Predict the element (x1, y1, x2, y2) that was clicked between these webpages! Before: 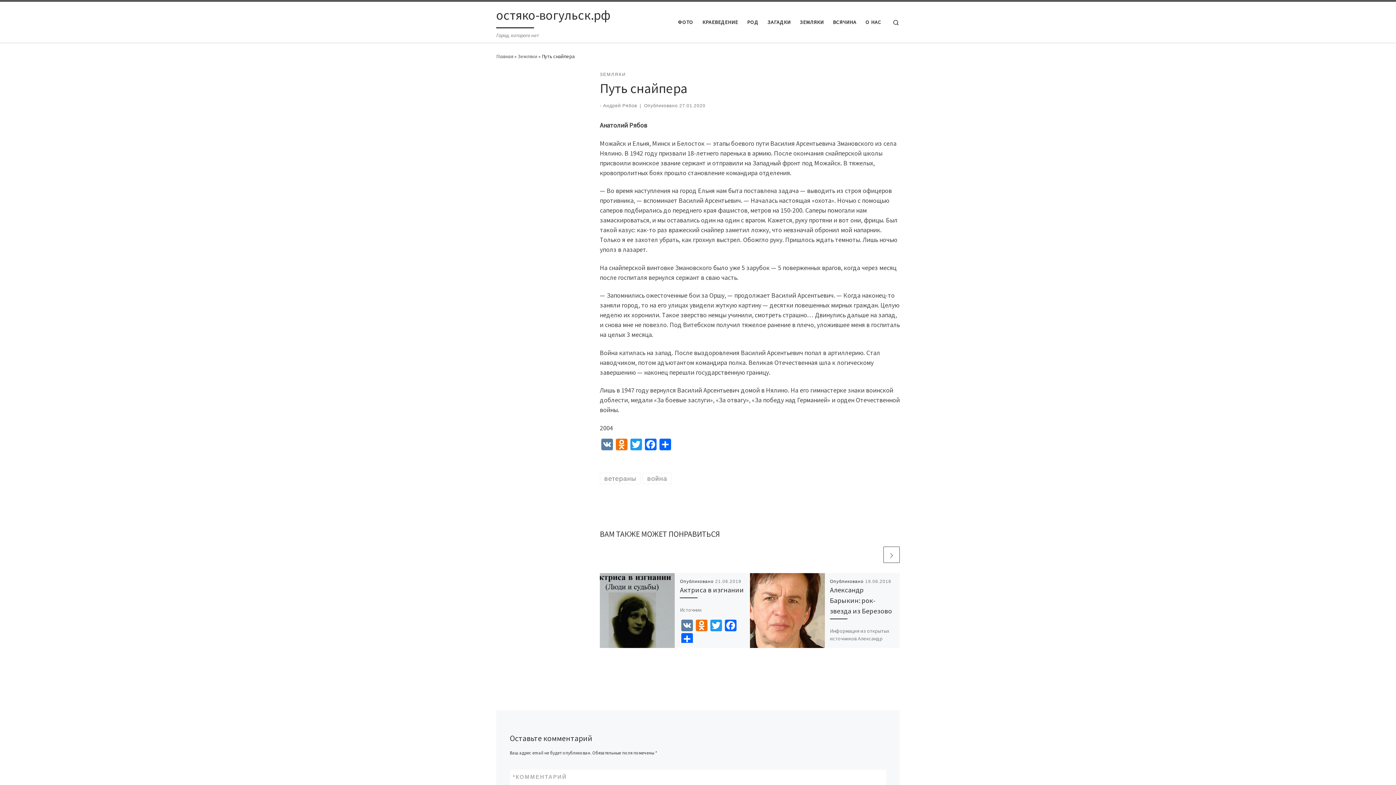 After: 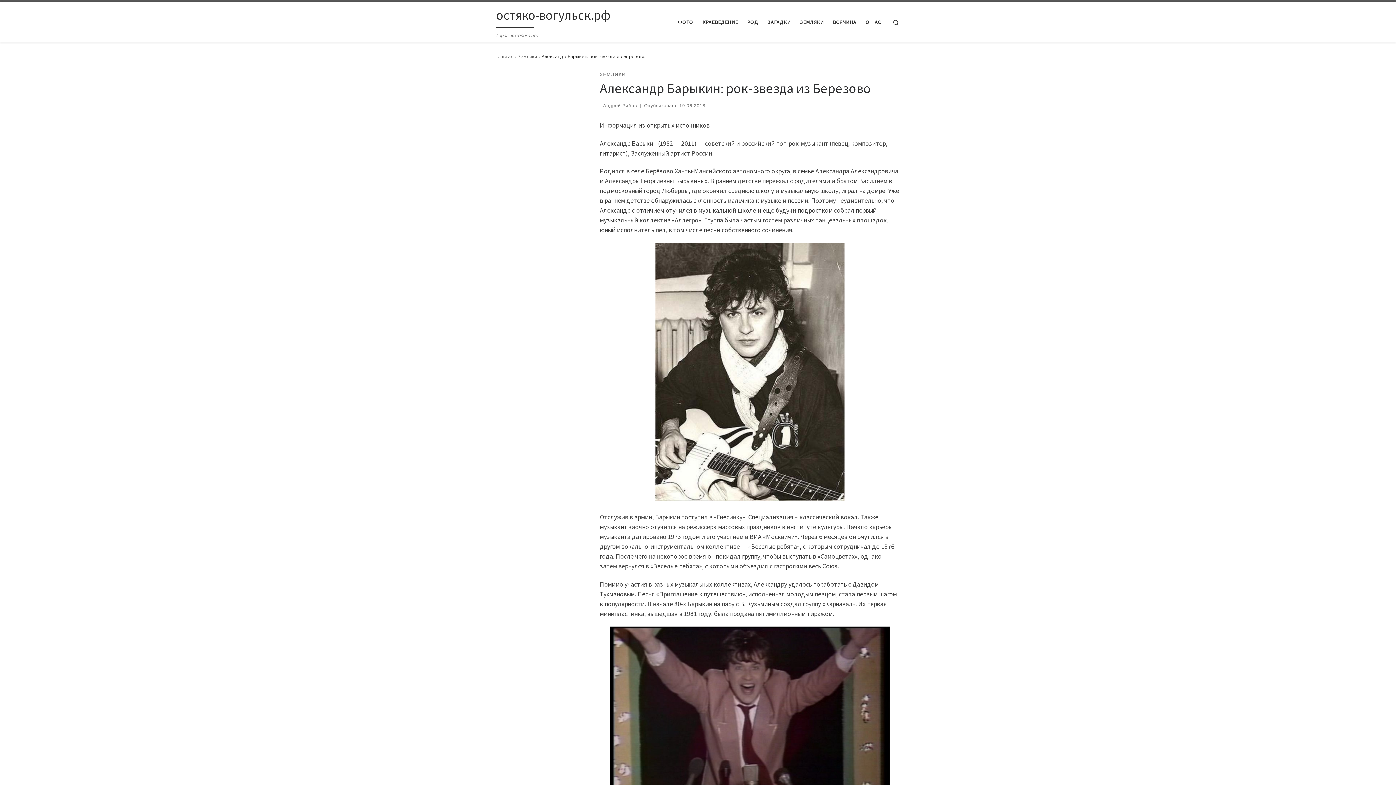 Action: bbox: (865, 579, 891, 584) label: 19.06.2018